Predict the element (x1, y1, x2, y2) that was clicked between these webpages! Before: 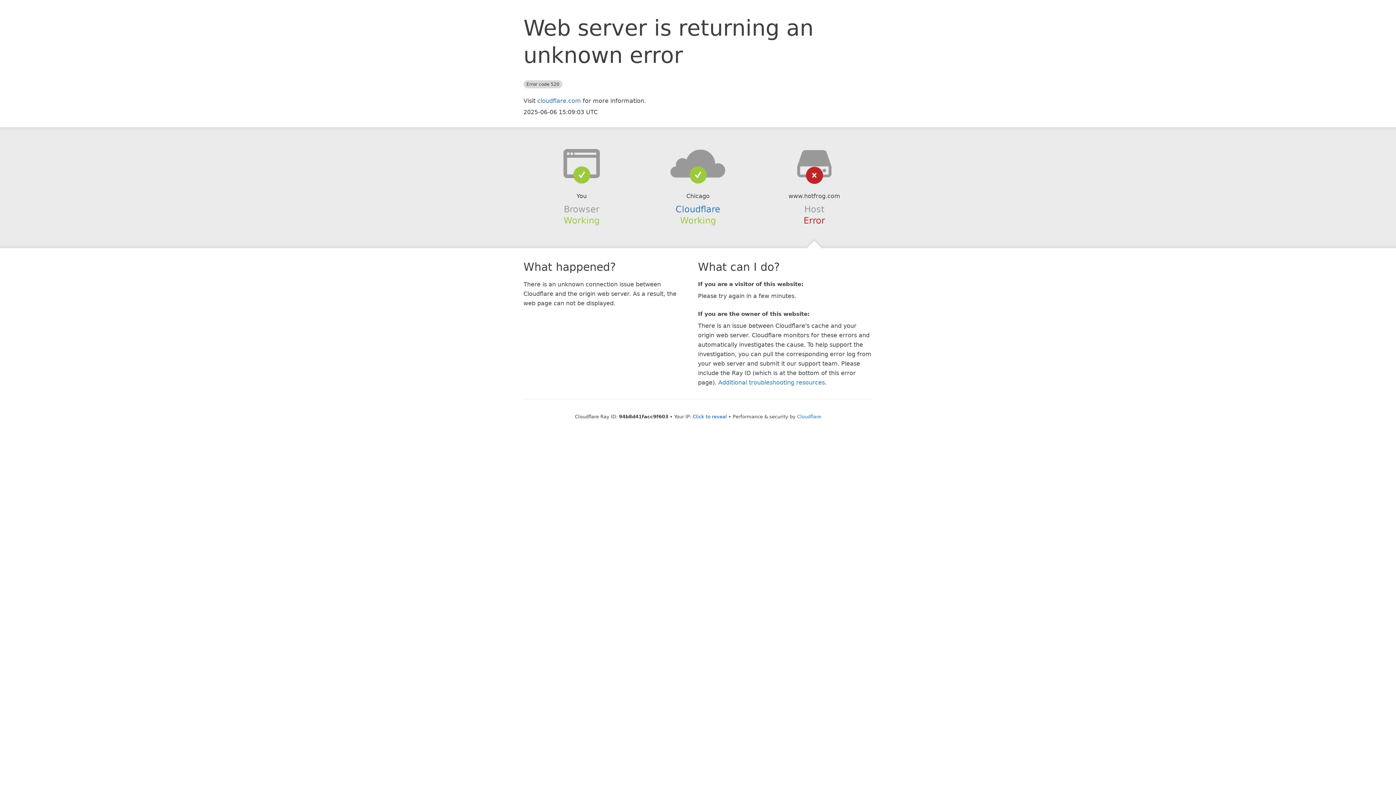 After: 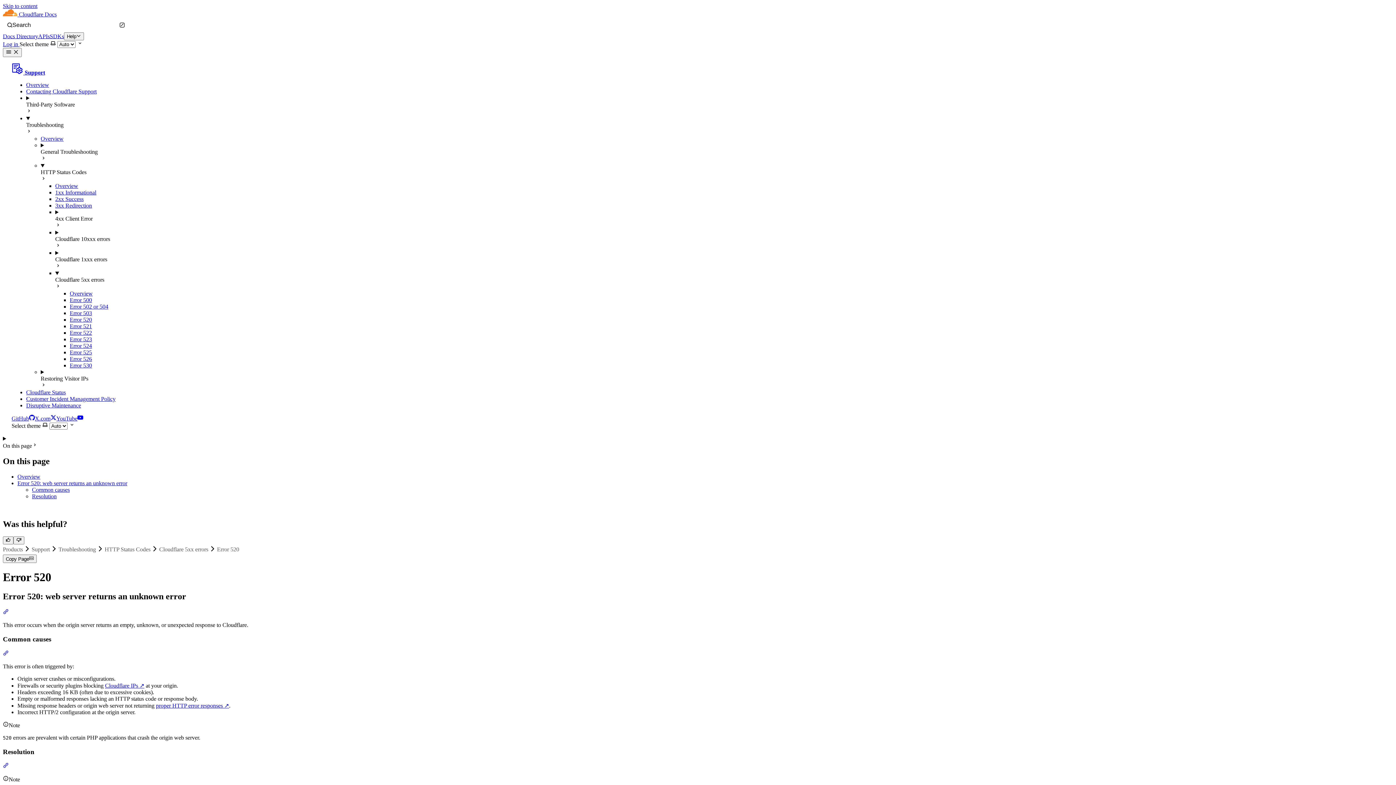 Action: label: Additional troubleshooting resources bbox: (718, 379, 825, 386)